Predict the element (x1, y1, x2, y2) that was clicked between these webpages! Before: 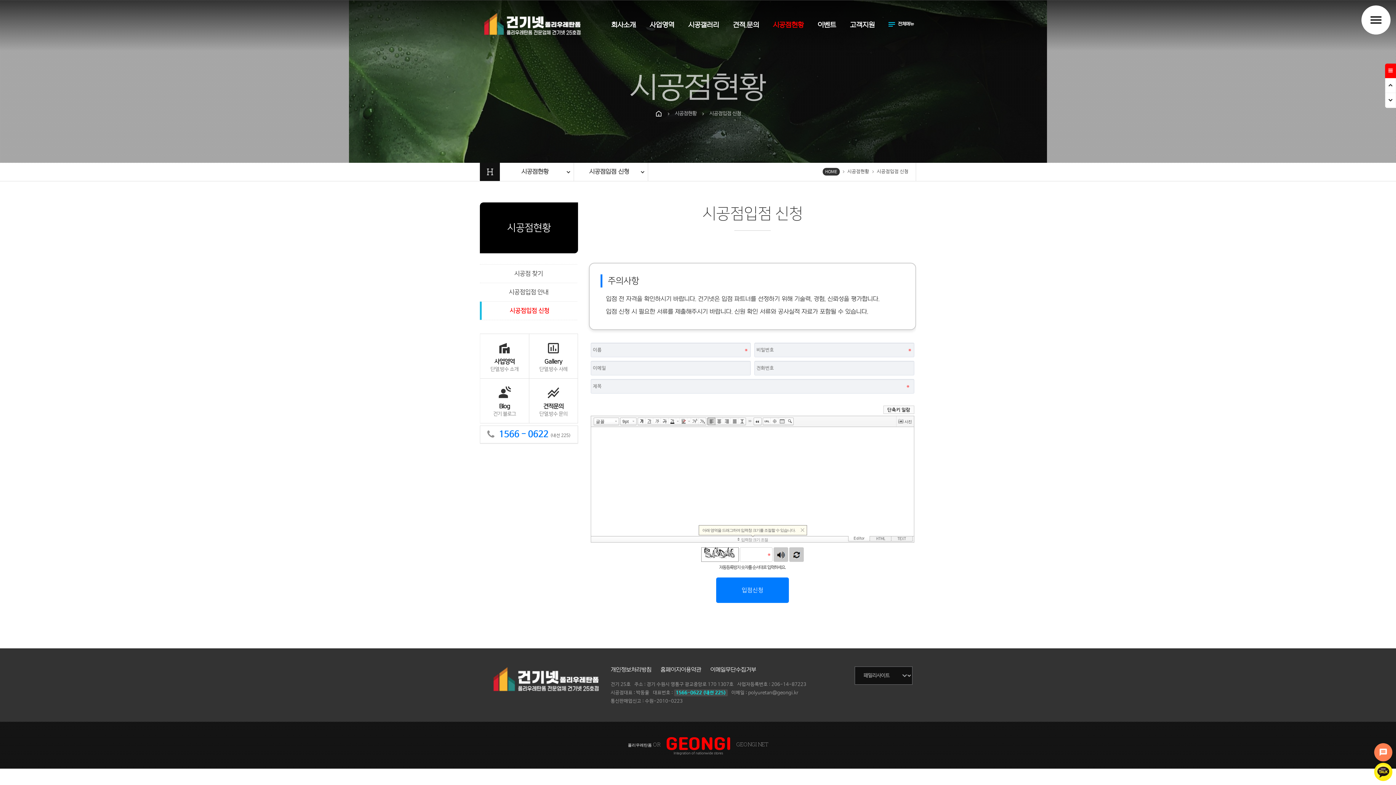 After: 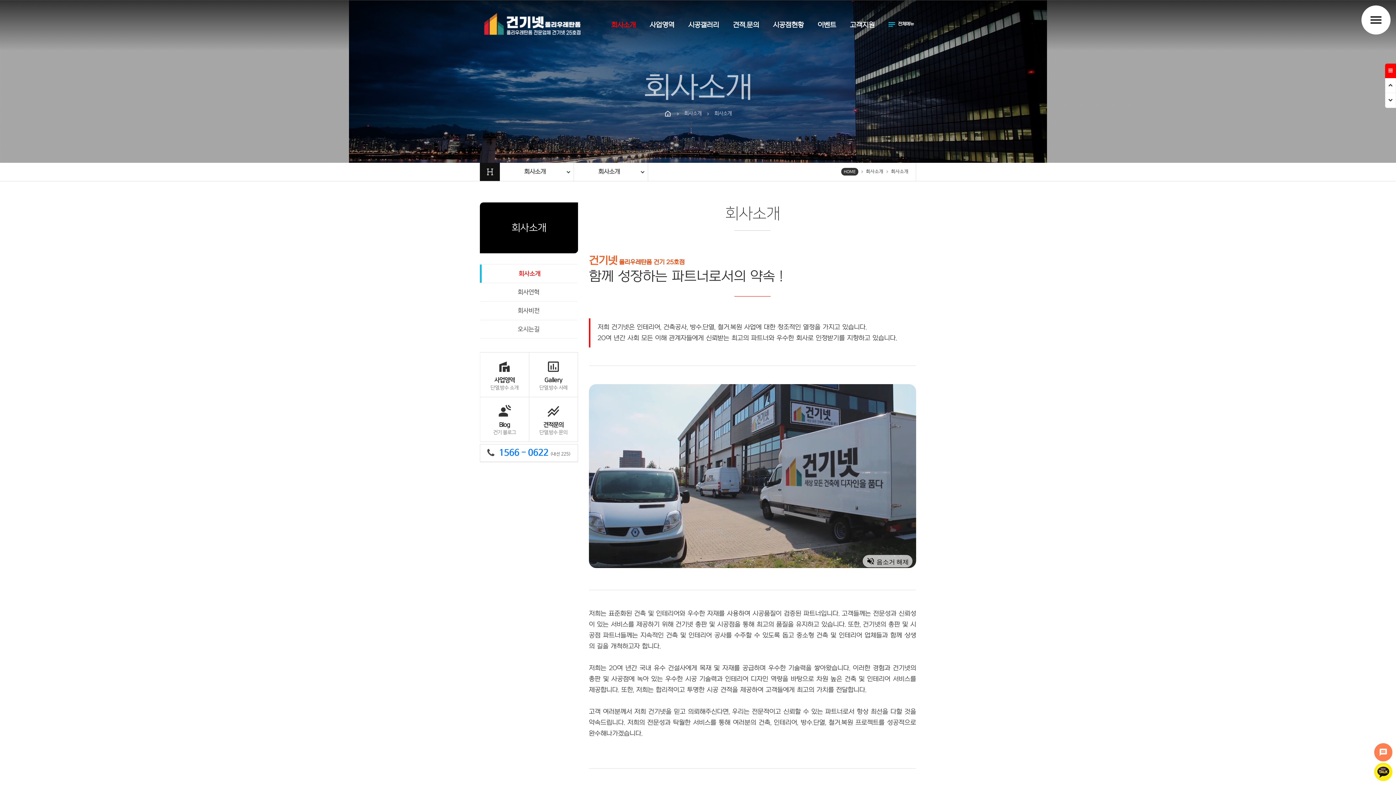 Action: bbox: (606, 14, 640, 36) label: 회사소개